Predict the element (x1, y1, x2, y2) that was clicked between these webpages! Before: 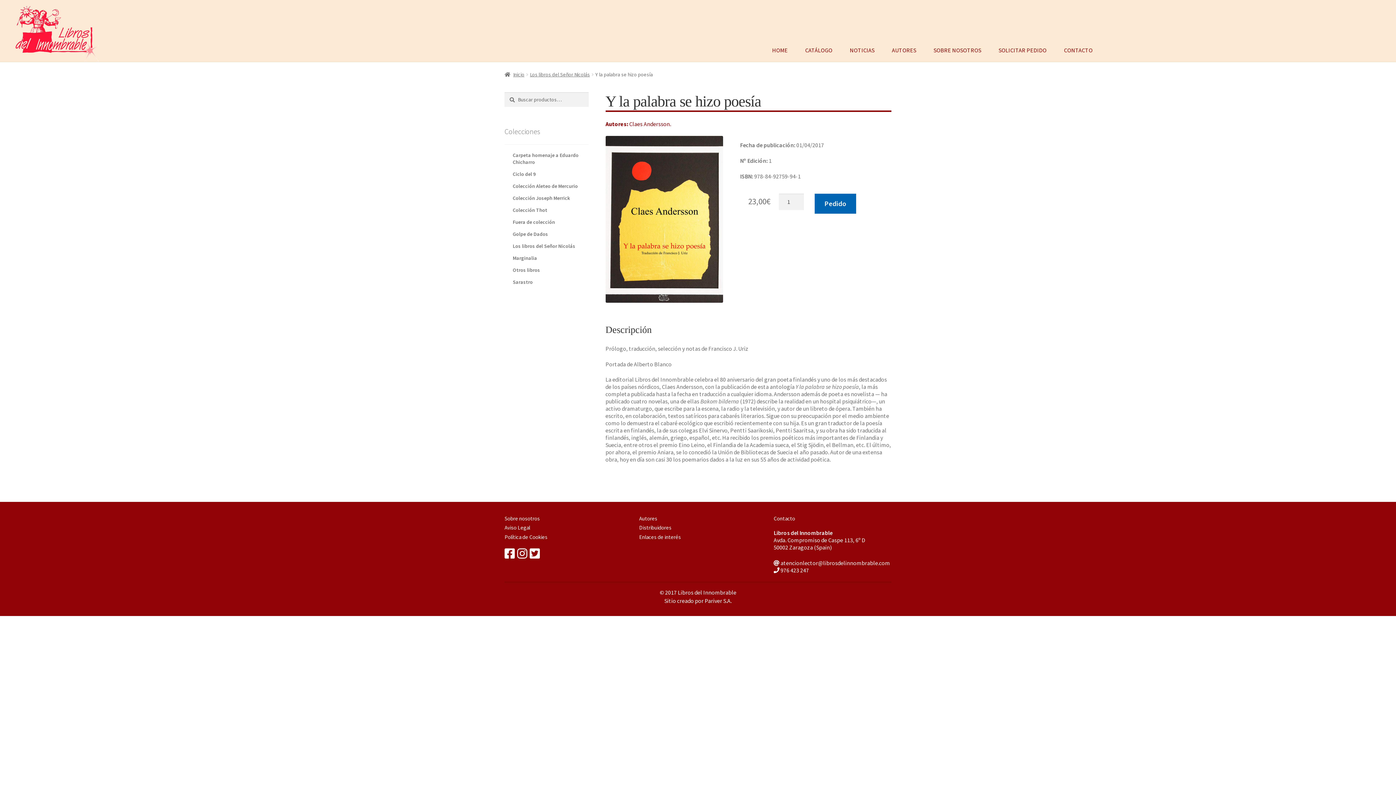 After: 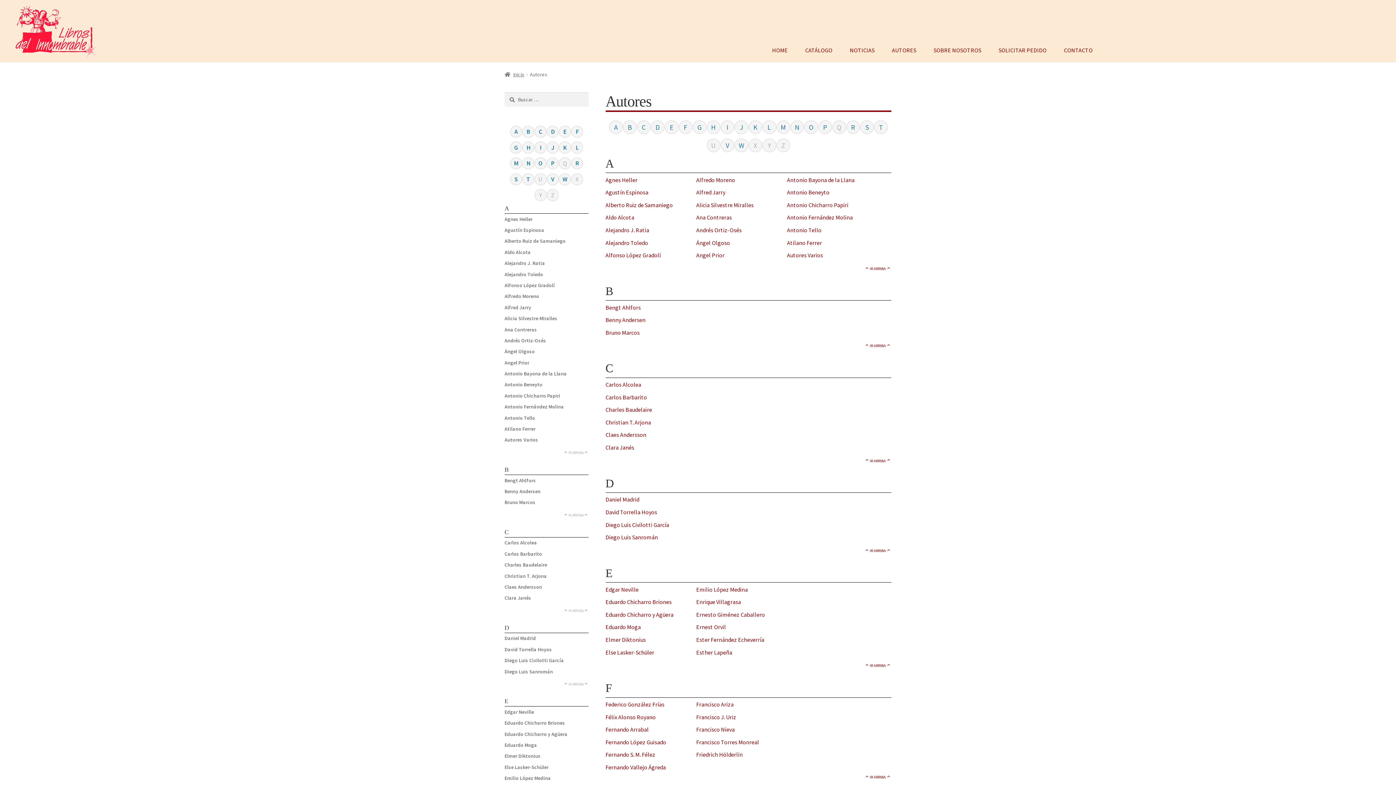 Action: bbox: (883, 38, 924, 60) label: Autores